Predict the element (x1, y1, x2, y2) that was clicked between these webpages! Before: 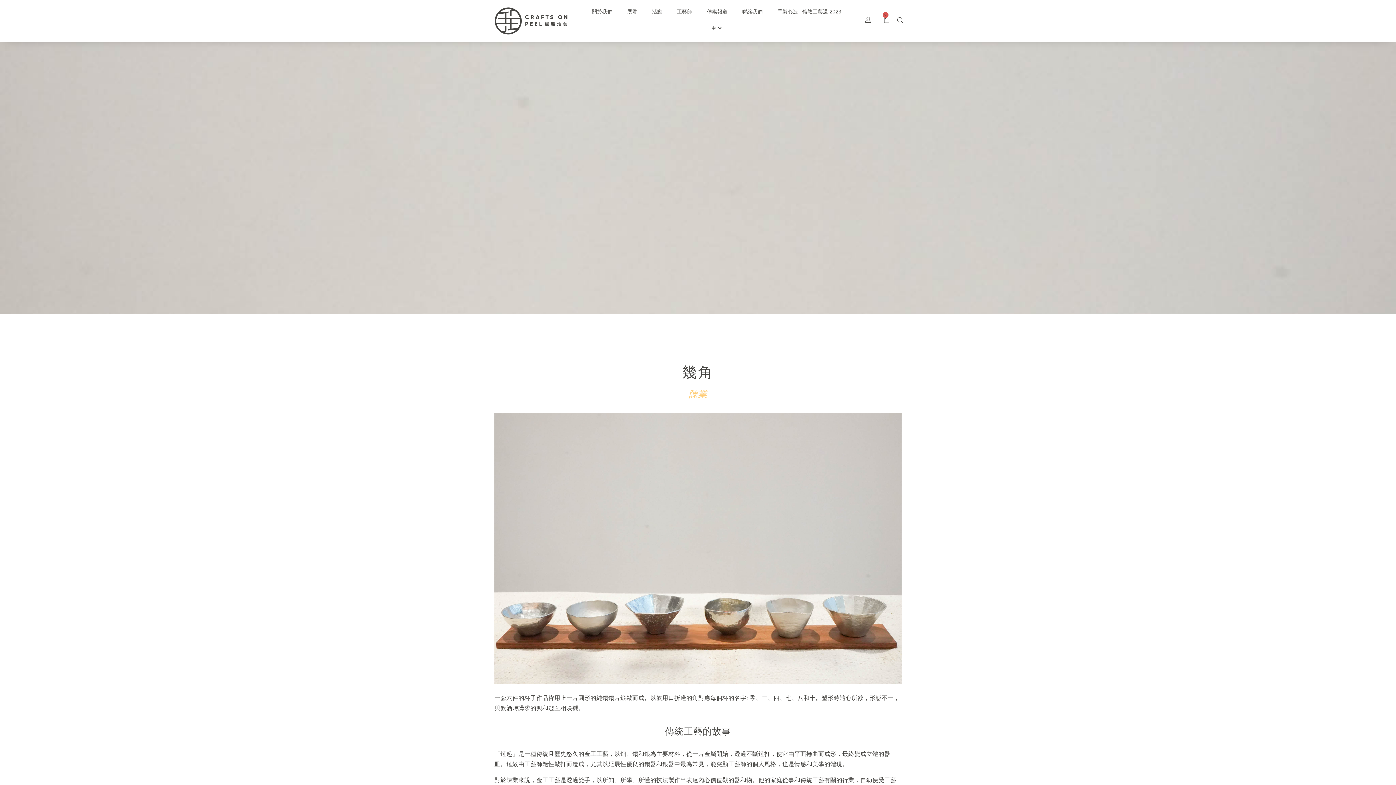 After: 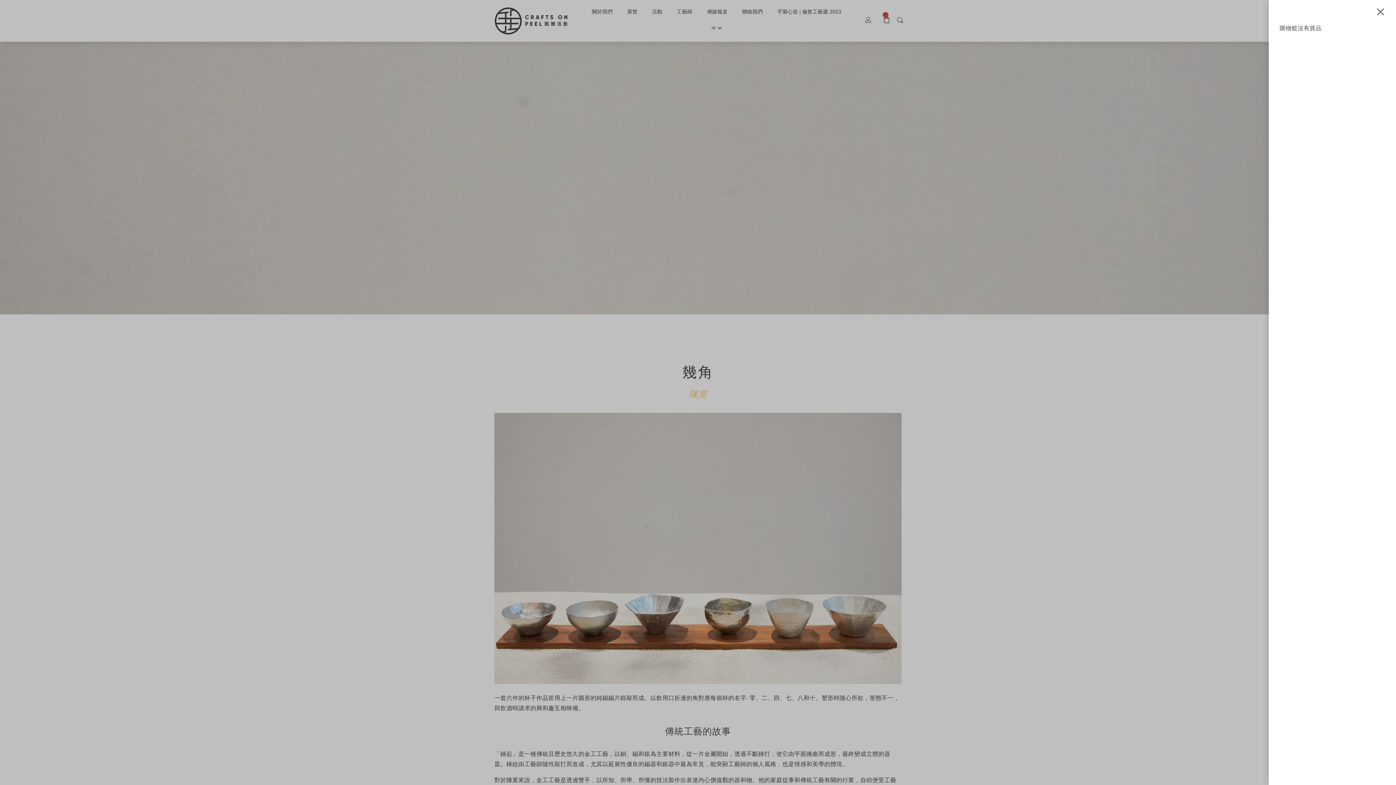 Action: bbox: (874, 11, 899, 30) label: 0
Cart